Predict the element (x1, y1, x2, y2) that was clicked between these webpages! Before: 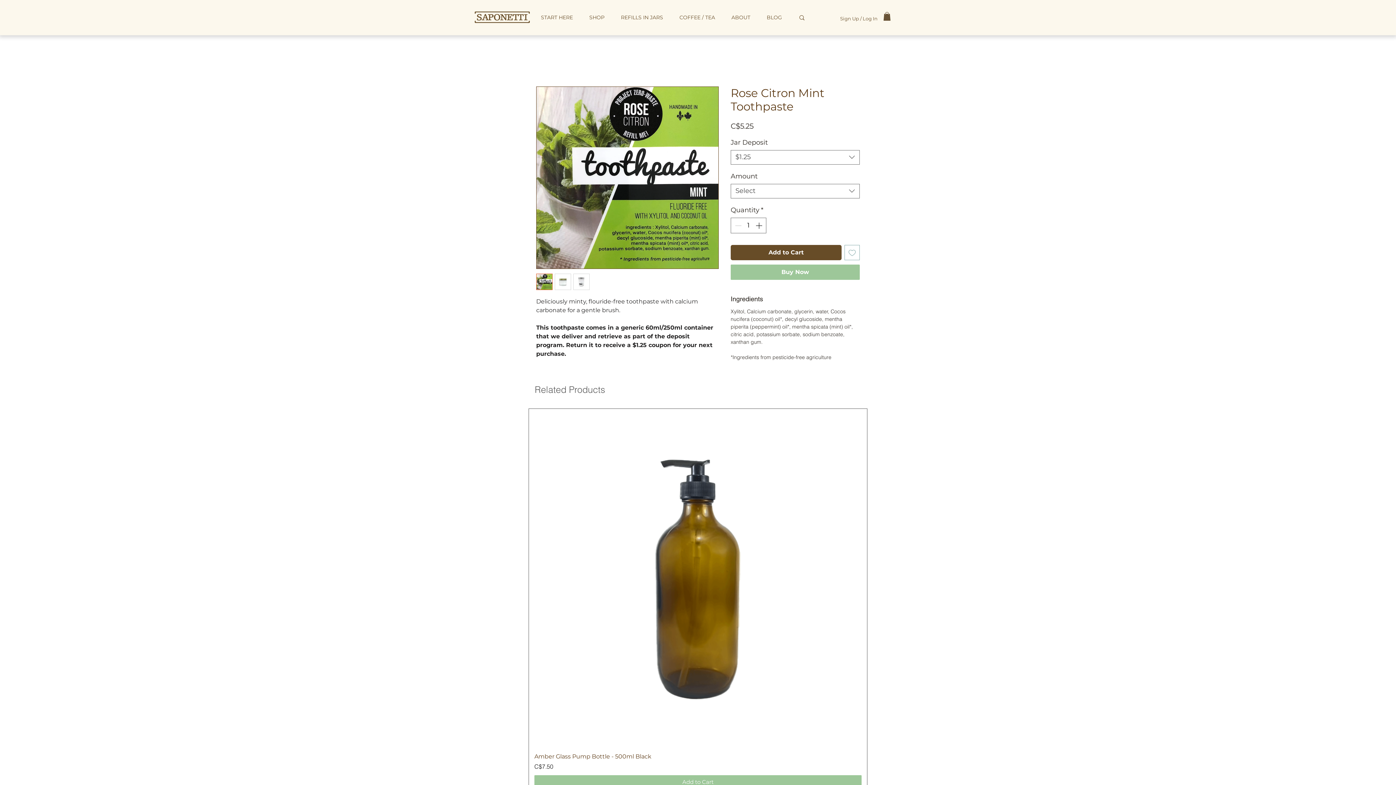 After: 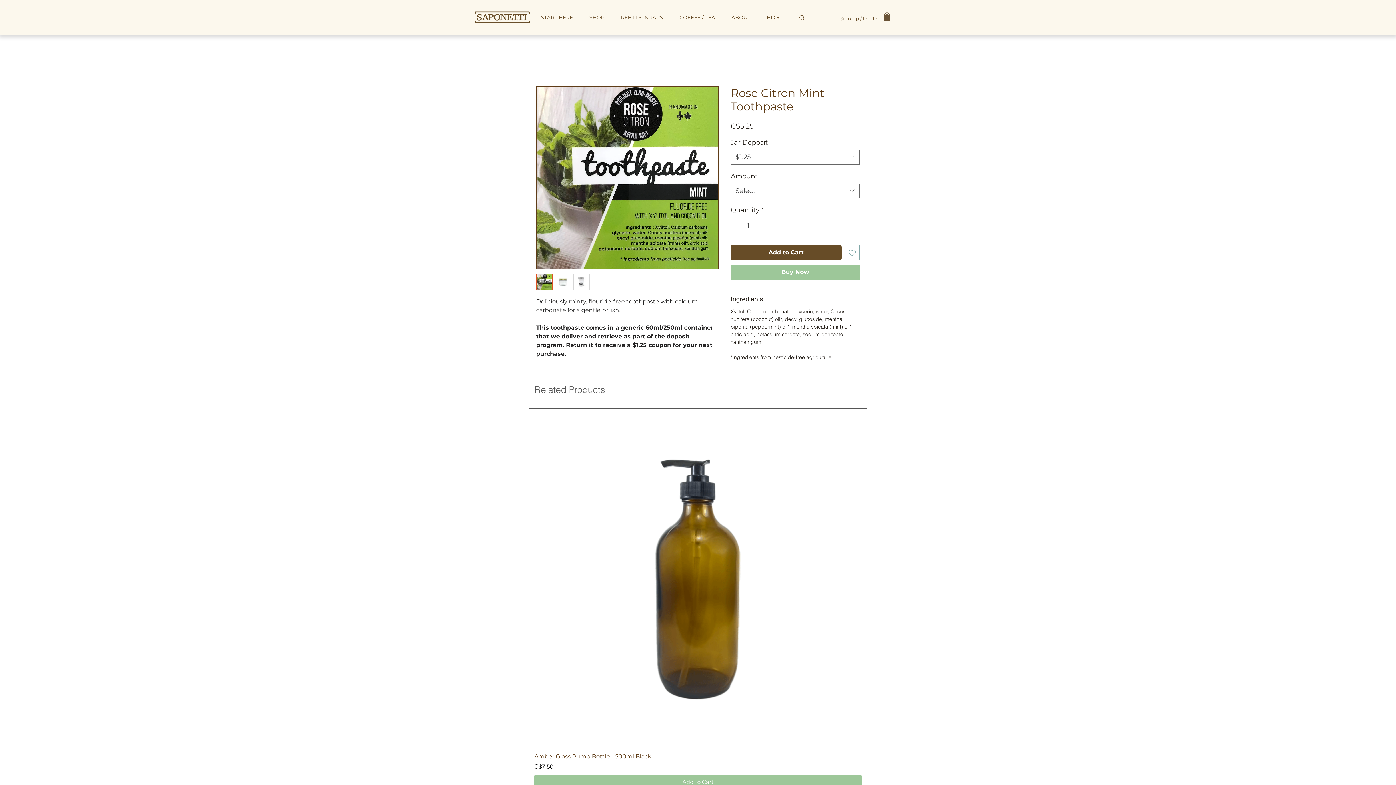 Action: bbox: (844, 245, 860, 260) label: Add to Wishlist